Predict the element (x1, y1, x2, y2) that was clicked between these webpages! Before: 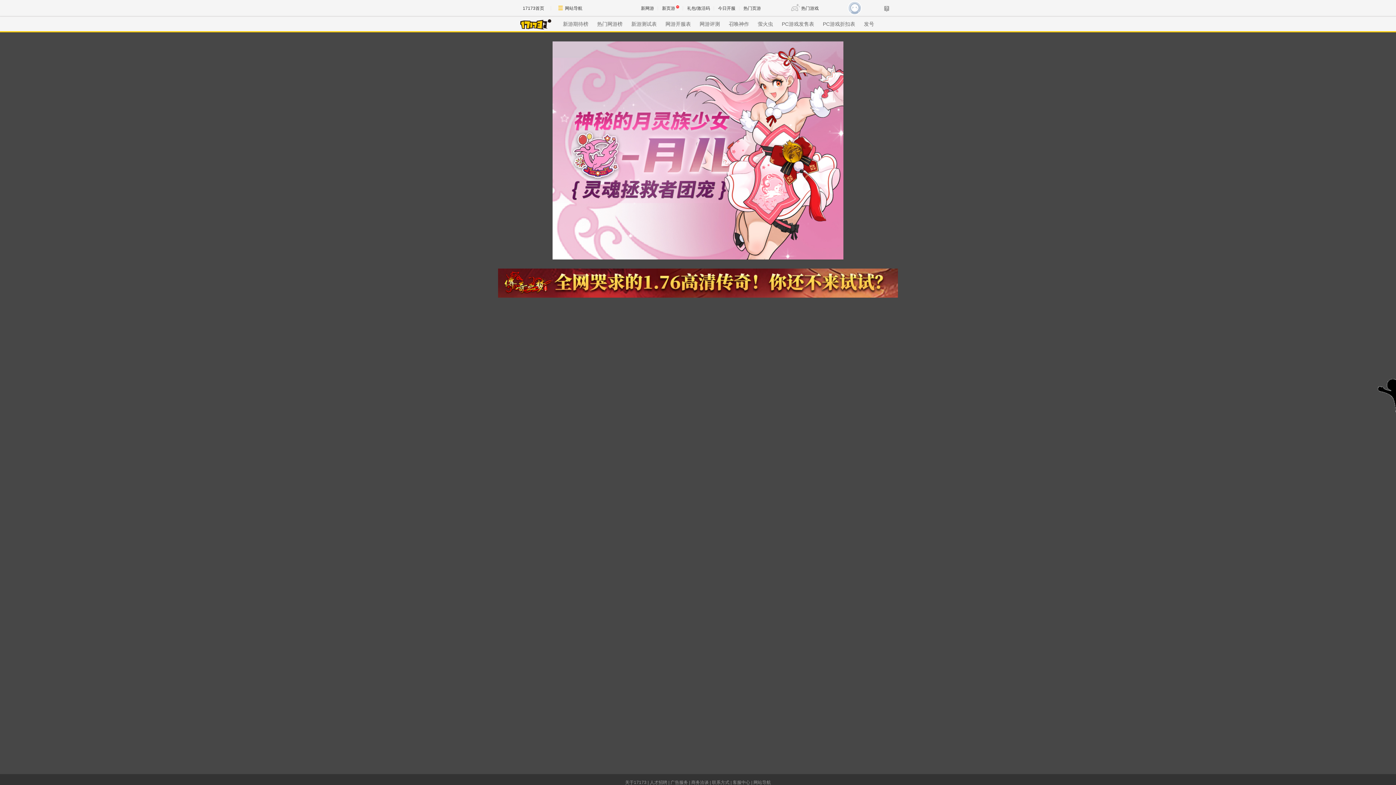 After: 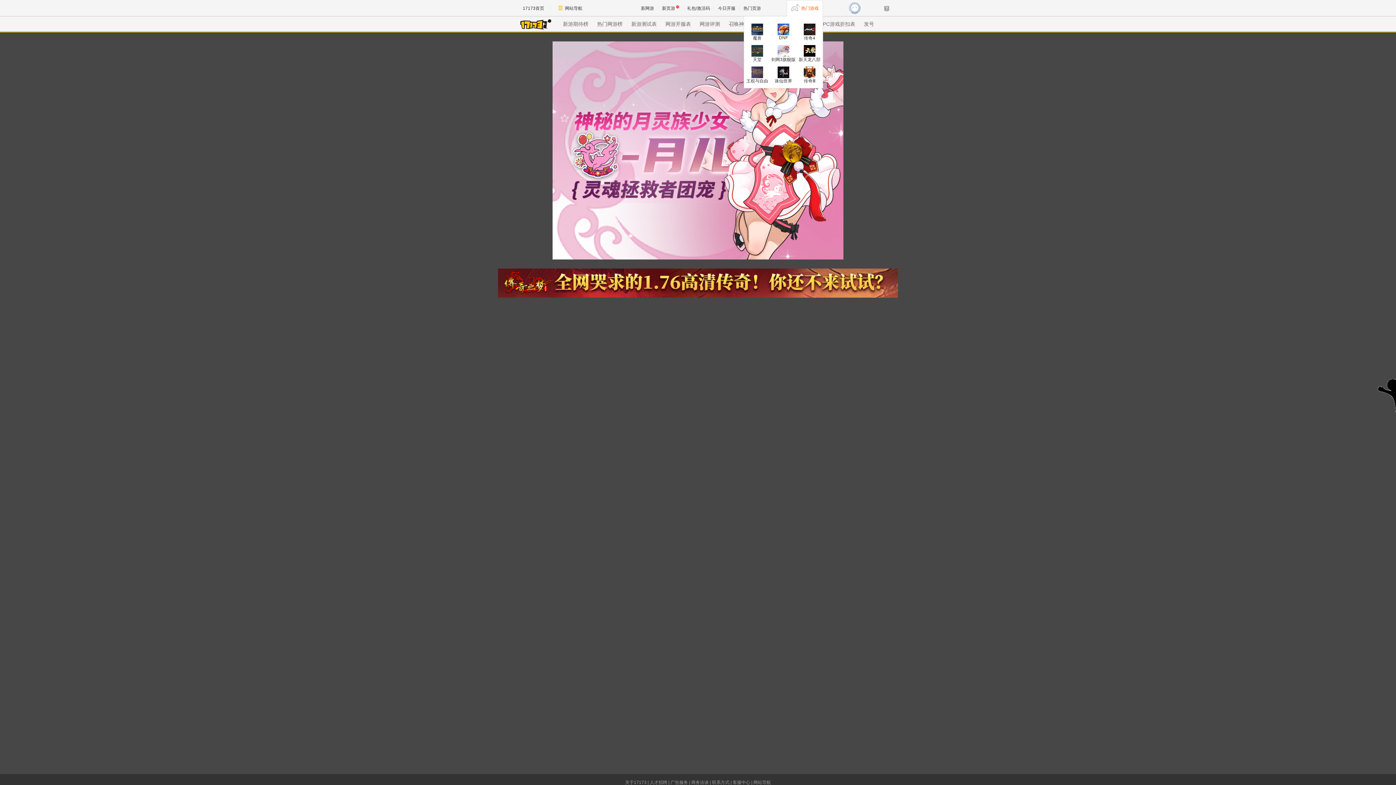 Action: label: 热门游戏 bbox: (786, 0, 823, 16)